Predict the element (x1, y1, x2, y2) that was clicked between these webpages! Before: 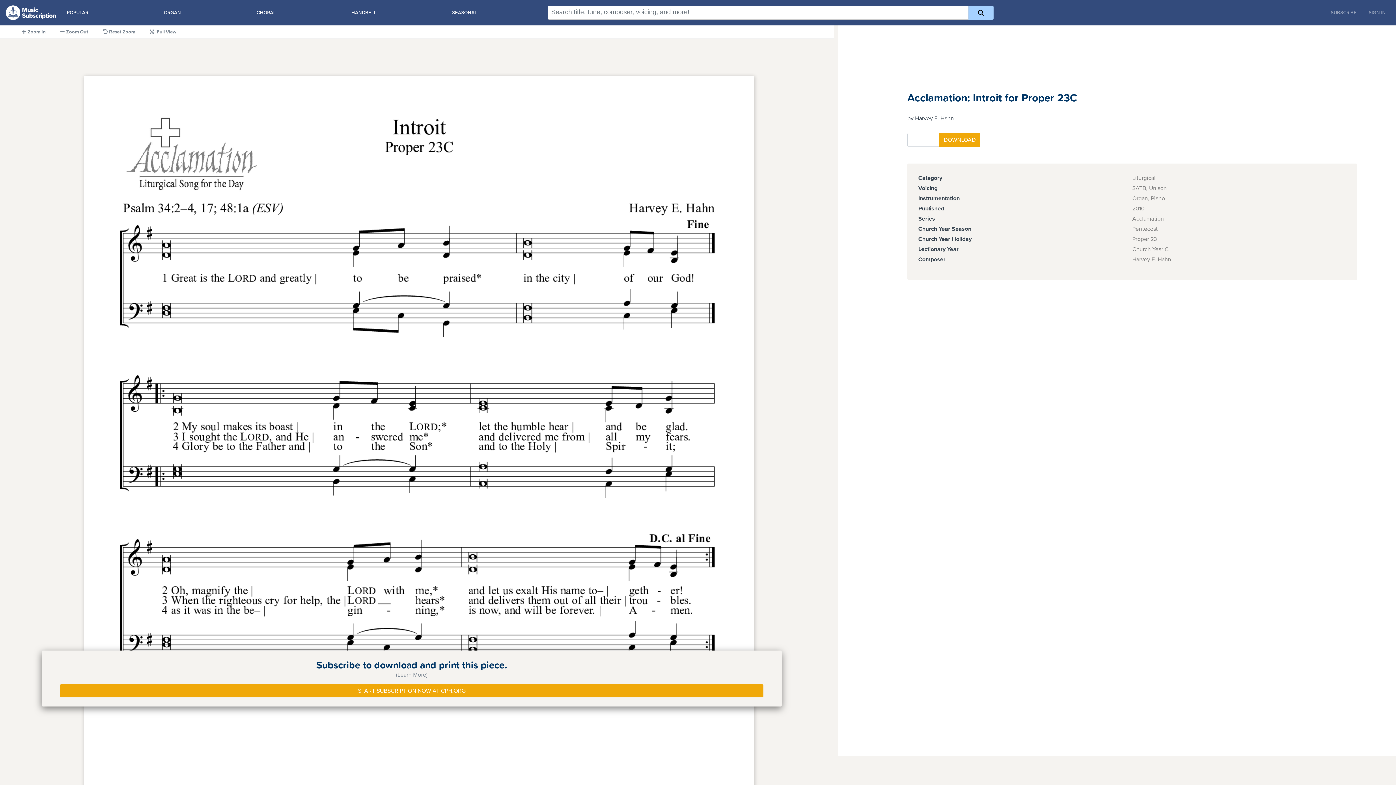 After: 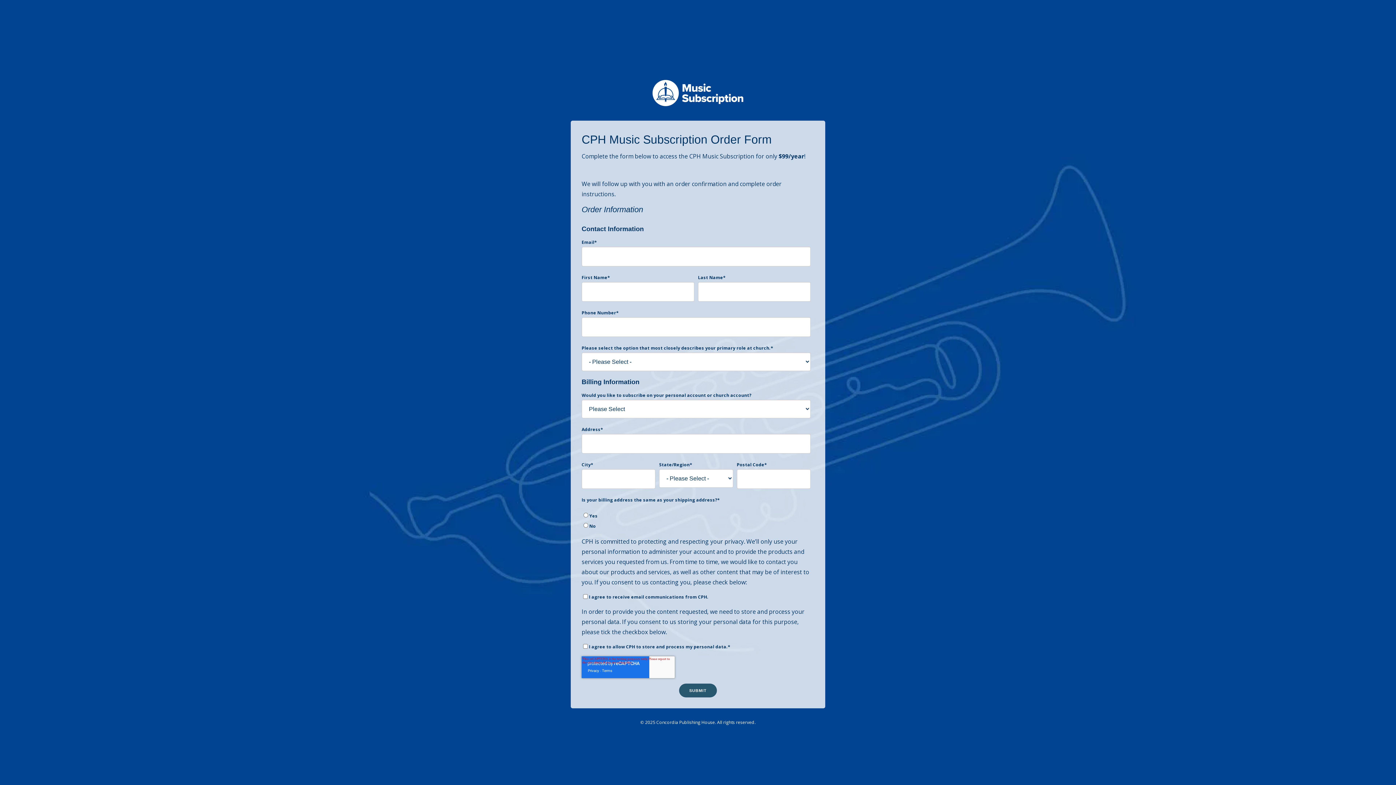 Action: bbox: (60, 684, 763, 697) label: START SUBSCRIPTION NOW AT CPH.ORG